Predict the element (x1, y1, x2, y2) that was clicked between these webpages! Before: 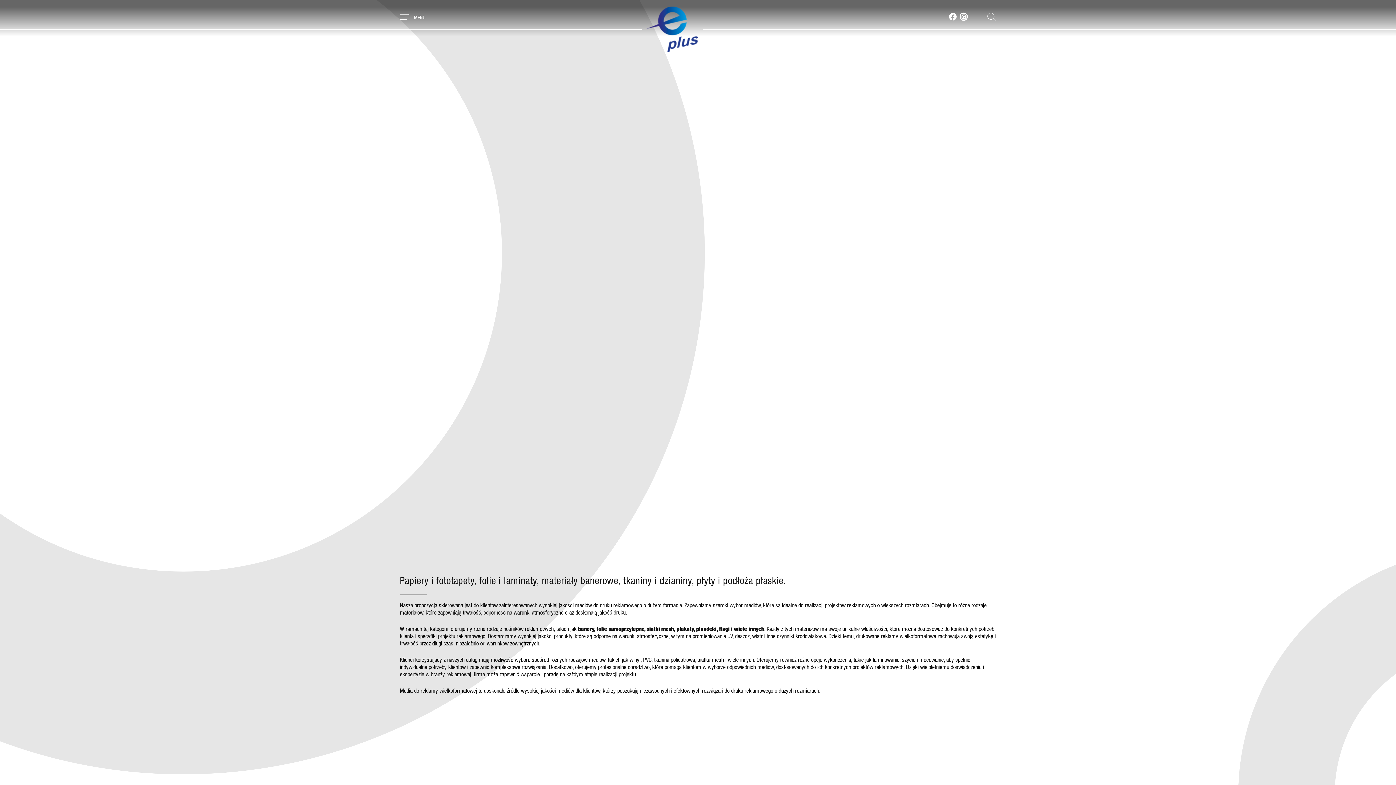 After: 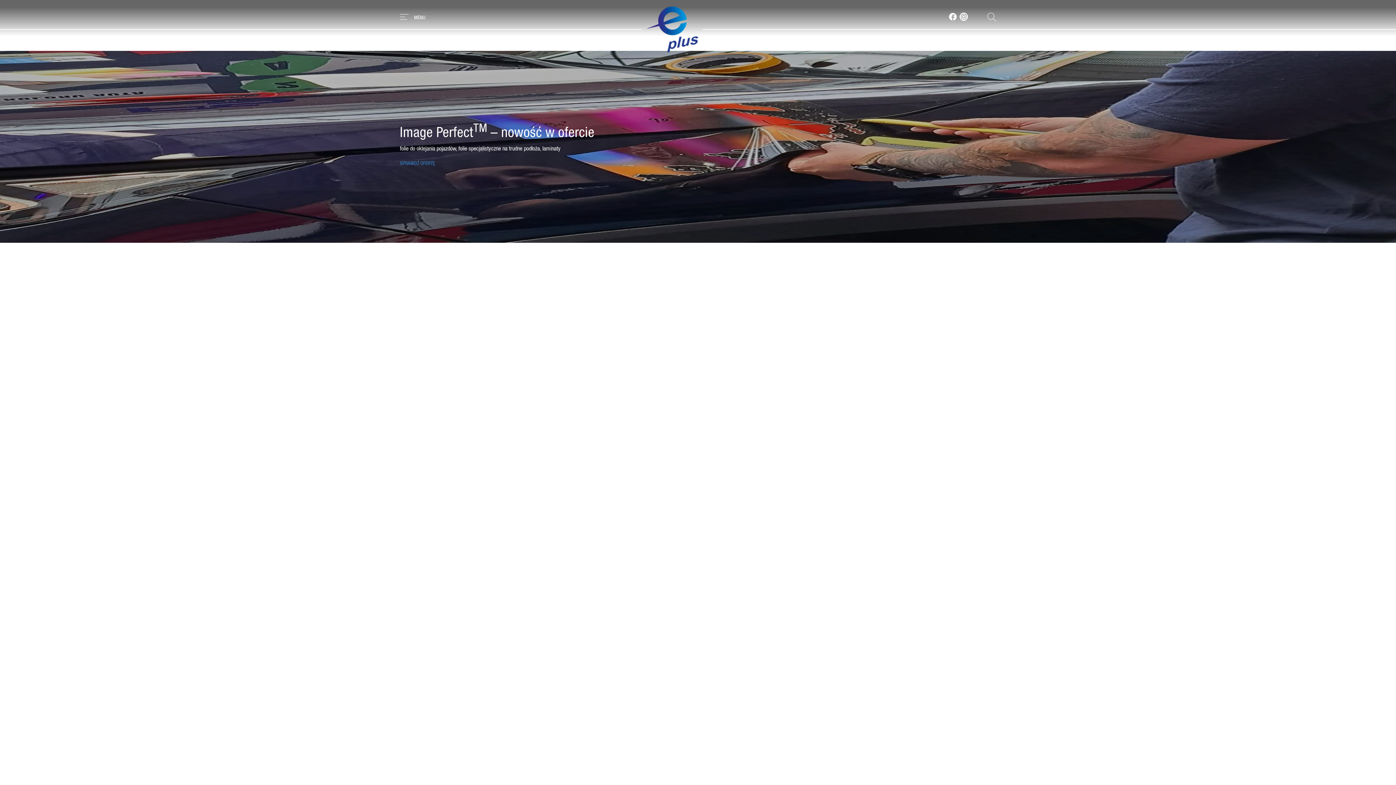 Action: bbox: (646, 6, 698, 52)